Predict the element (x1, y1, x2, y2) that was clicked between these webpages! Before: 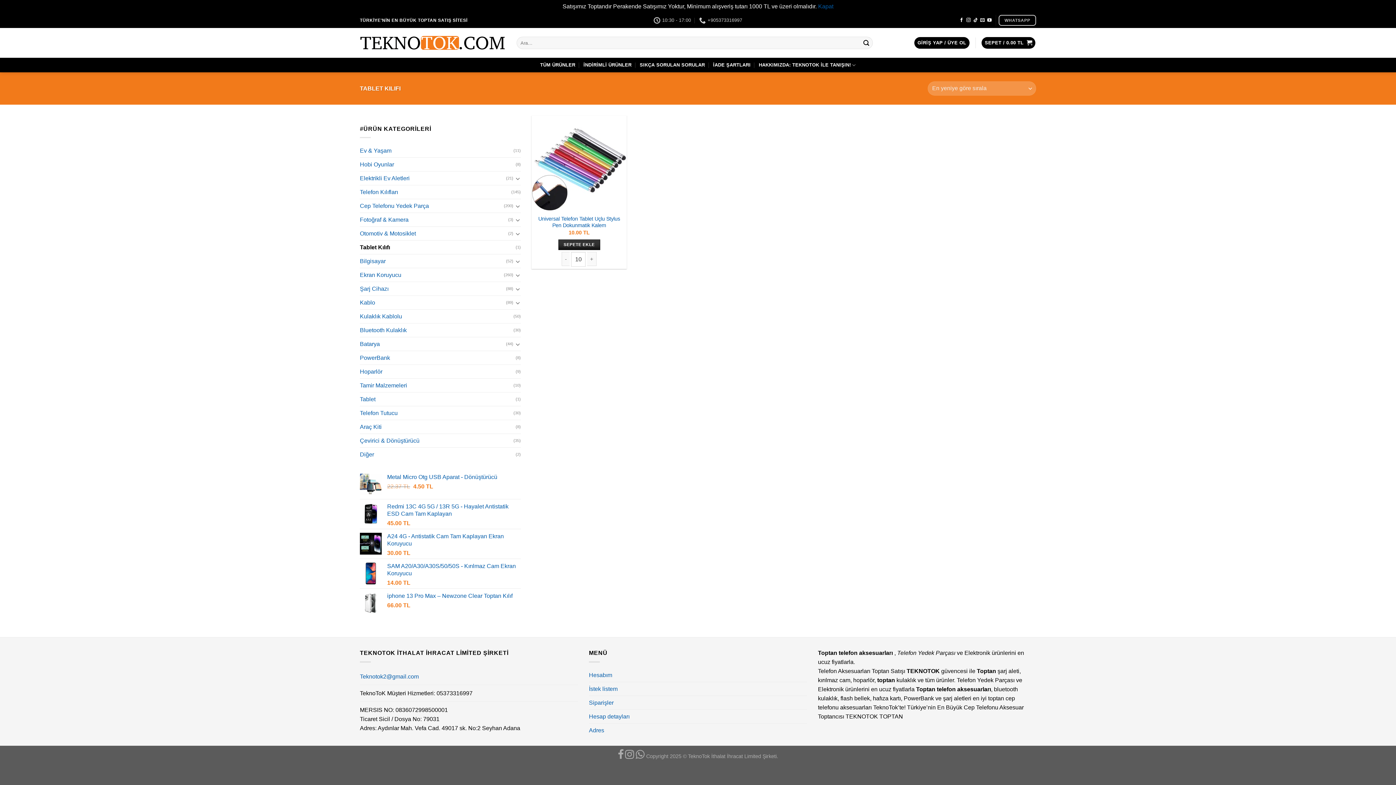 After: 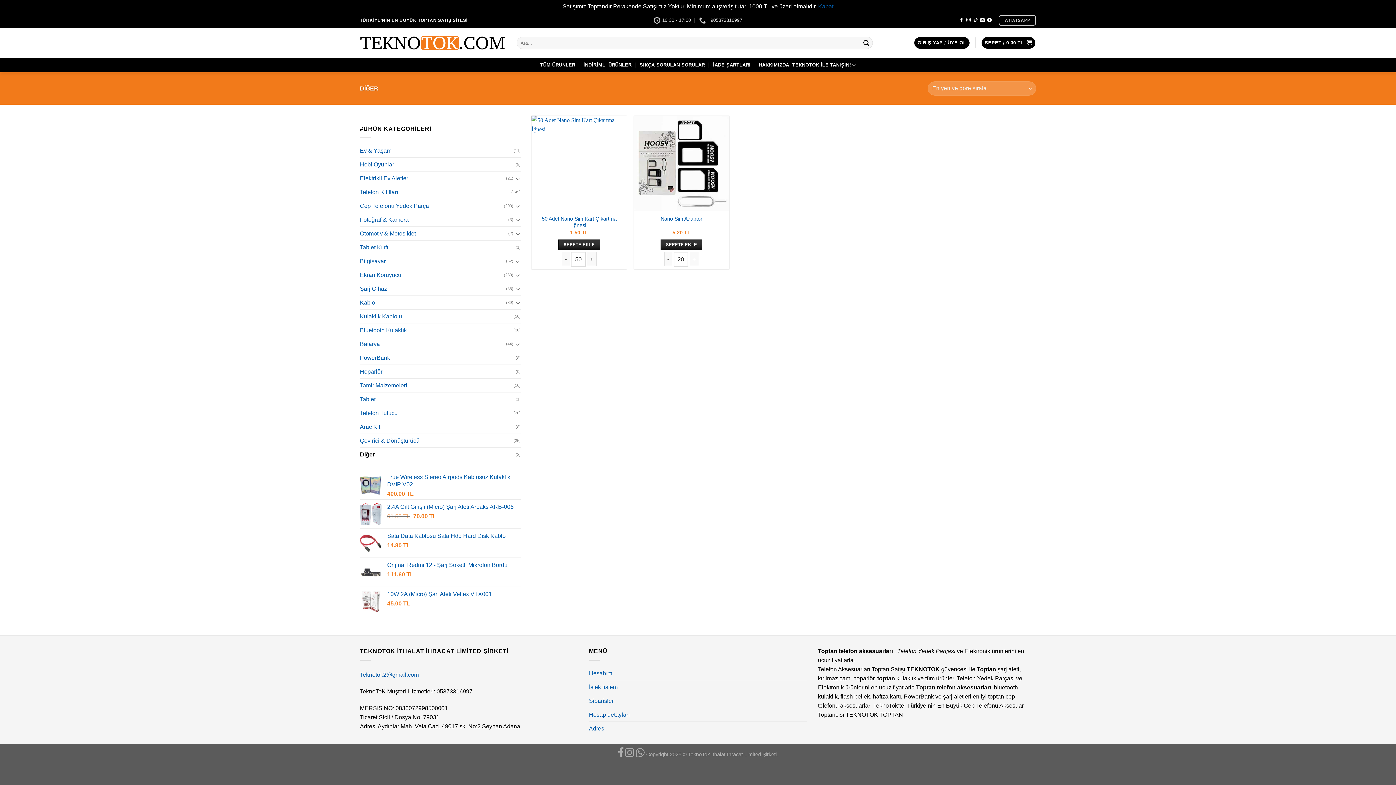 Action: bbox: (360, 448, 515, 461) label: Diğer